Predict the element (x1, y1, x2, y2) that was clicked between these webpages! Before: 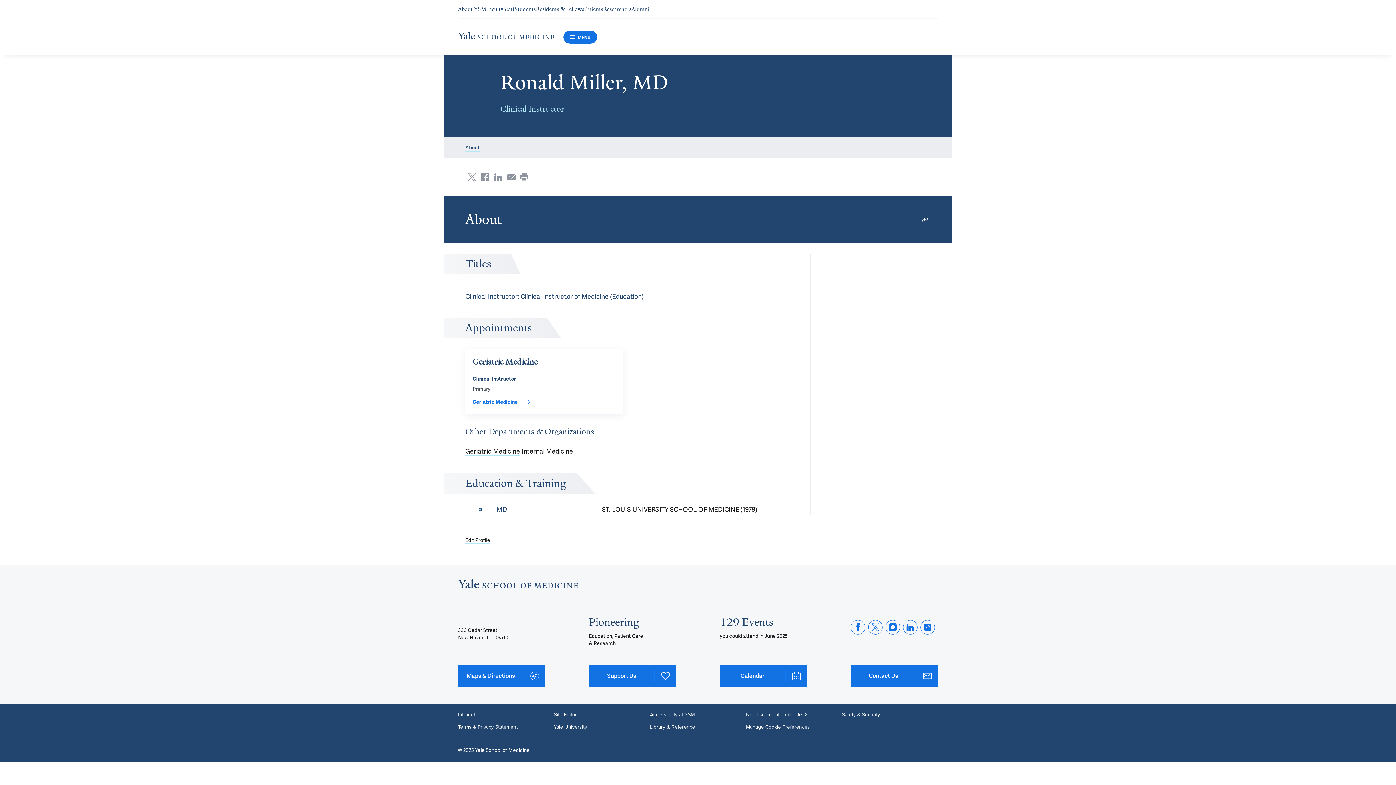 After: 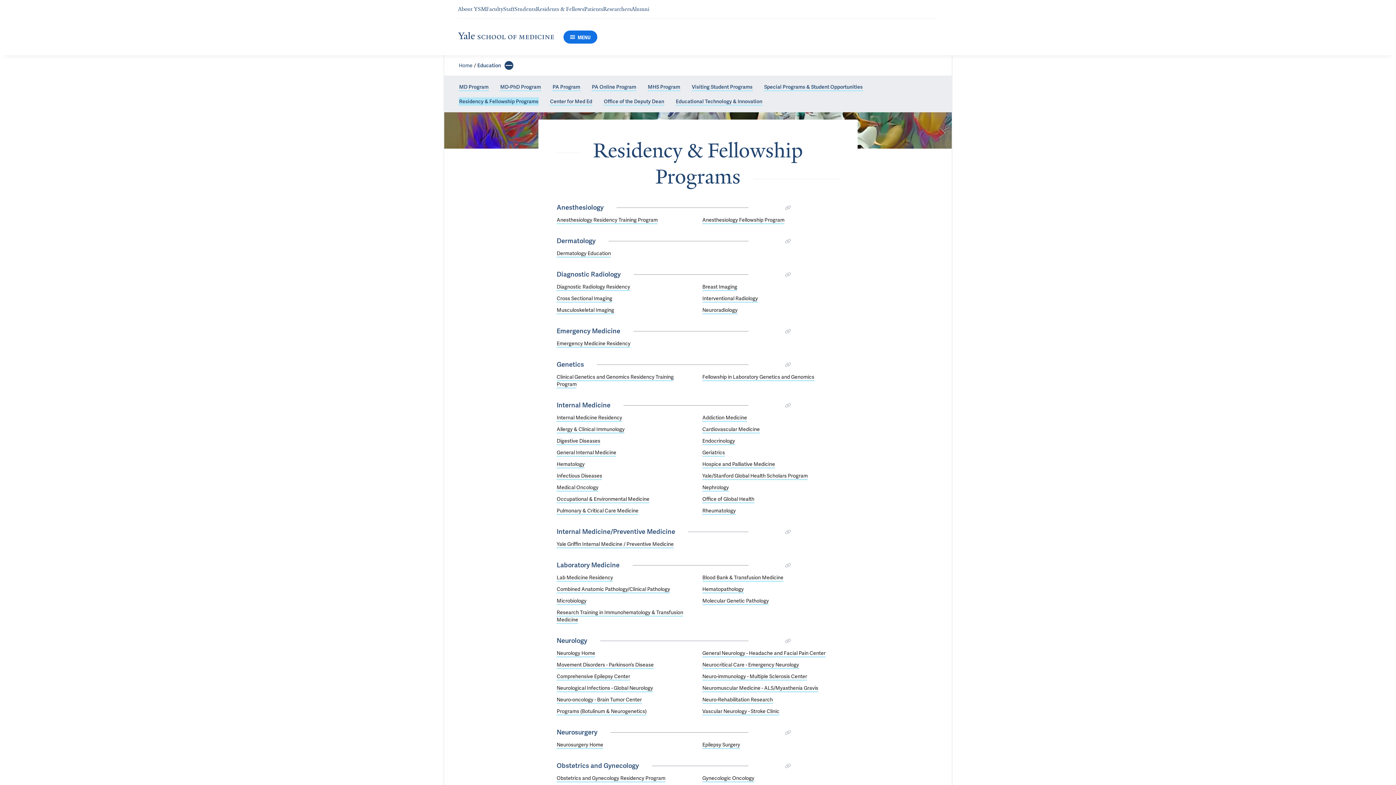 Action: bbox: (536, 5, 584, 12) label: Navigate to Residents & Fellows page